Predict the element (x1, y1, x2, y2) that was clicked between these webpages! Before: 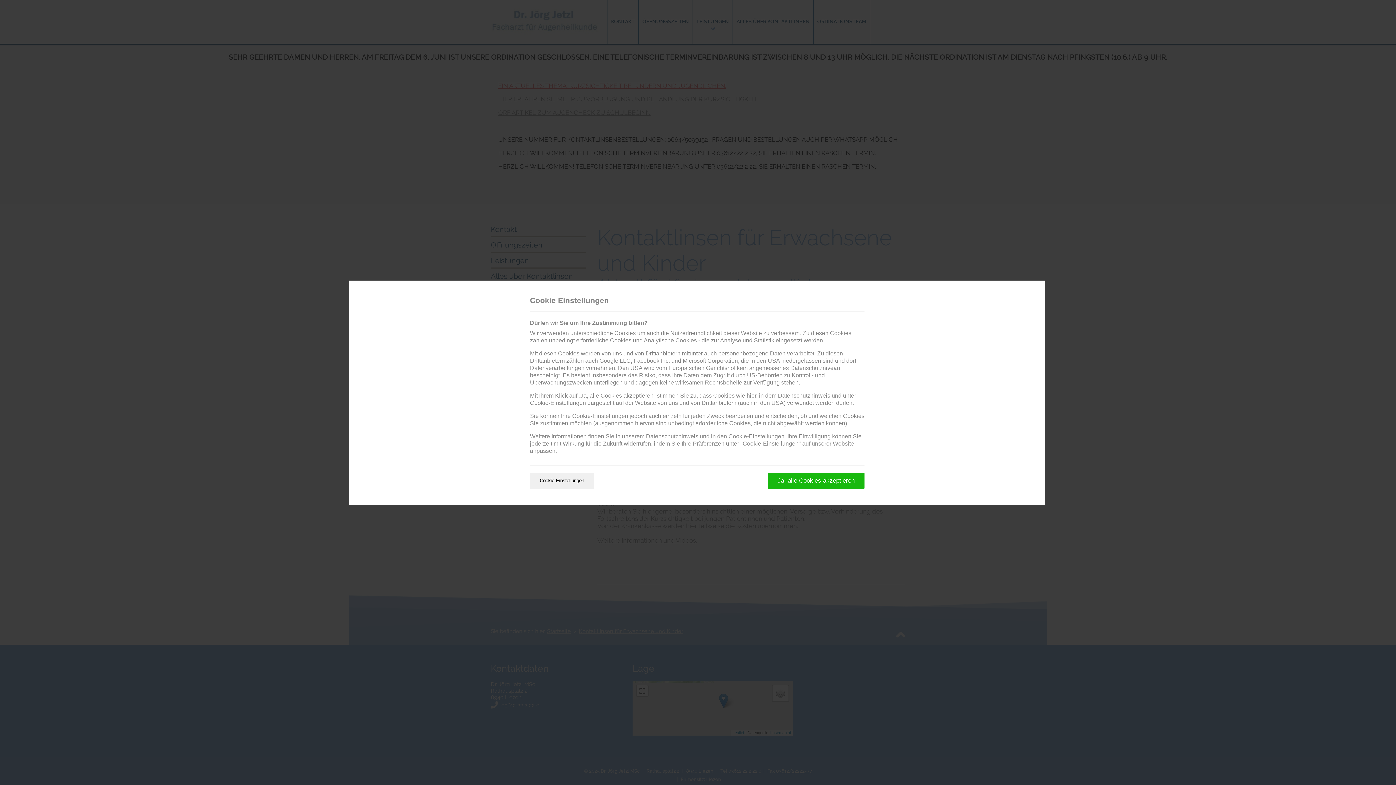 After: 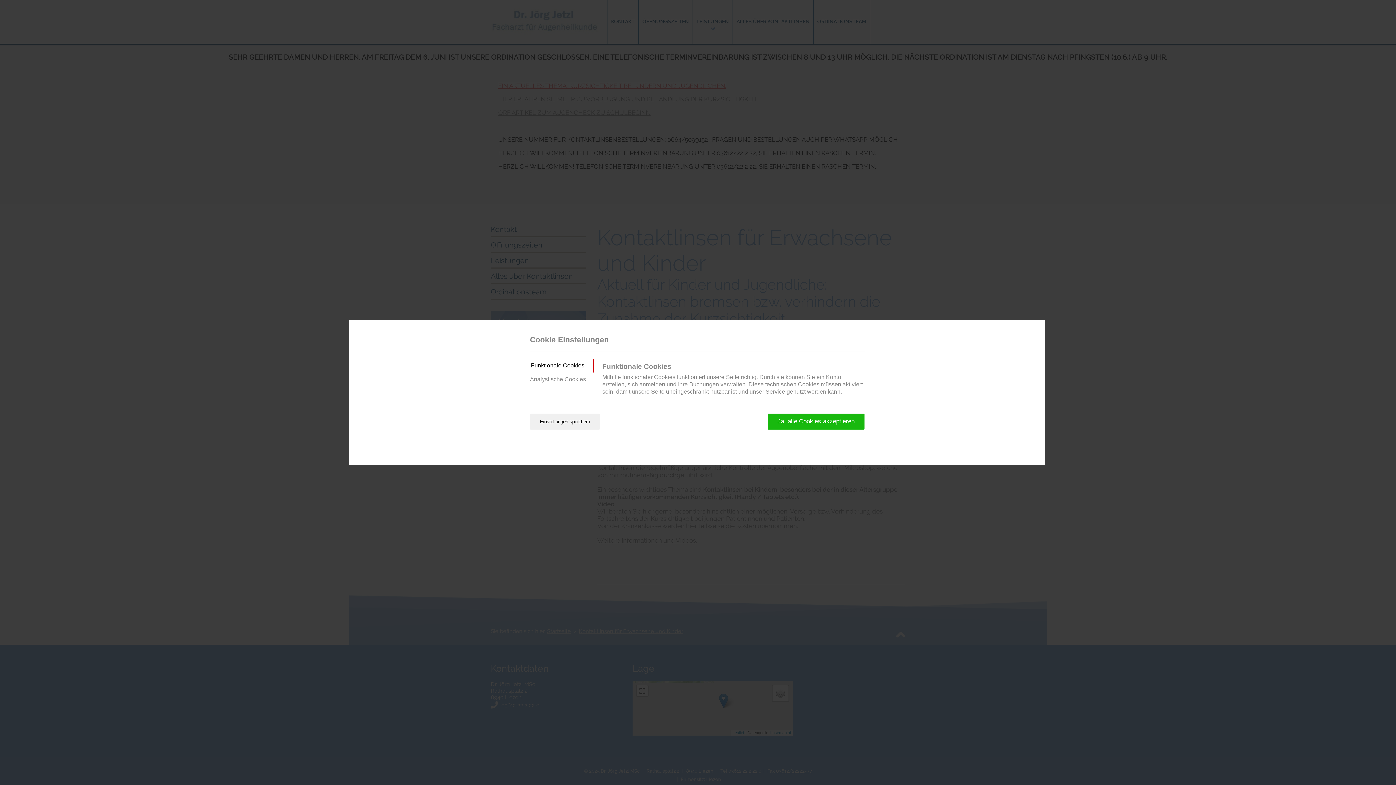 Action: label: Cookie Einstellungen bbox: (530, 472, 594, 488)